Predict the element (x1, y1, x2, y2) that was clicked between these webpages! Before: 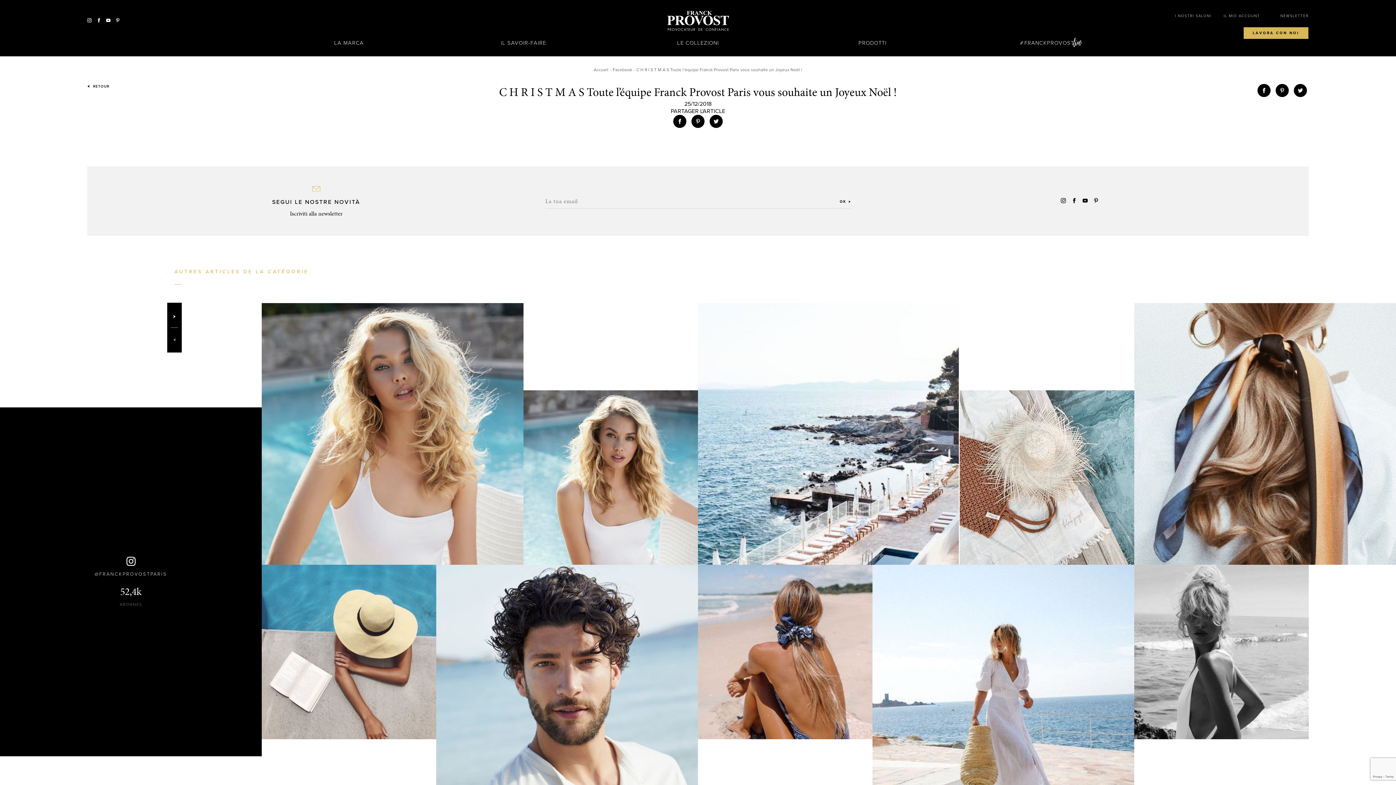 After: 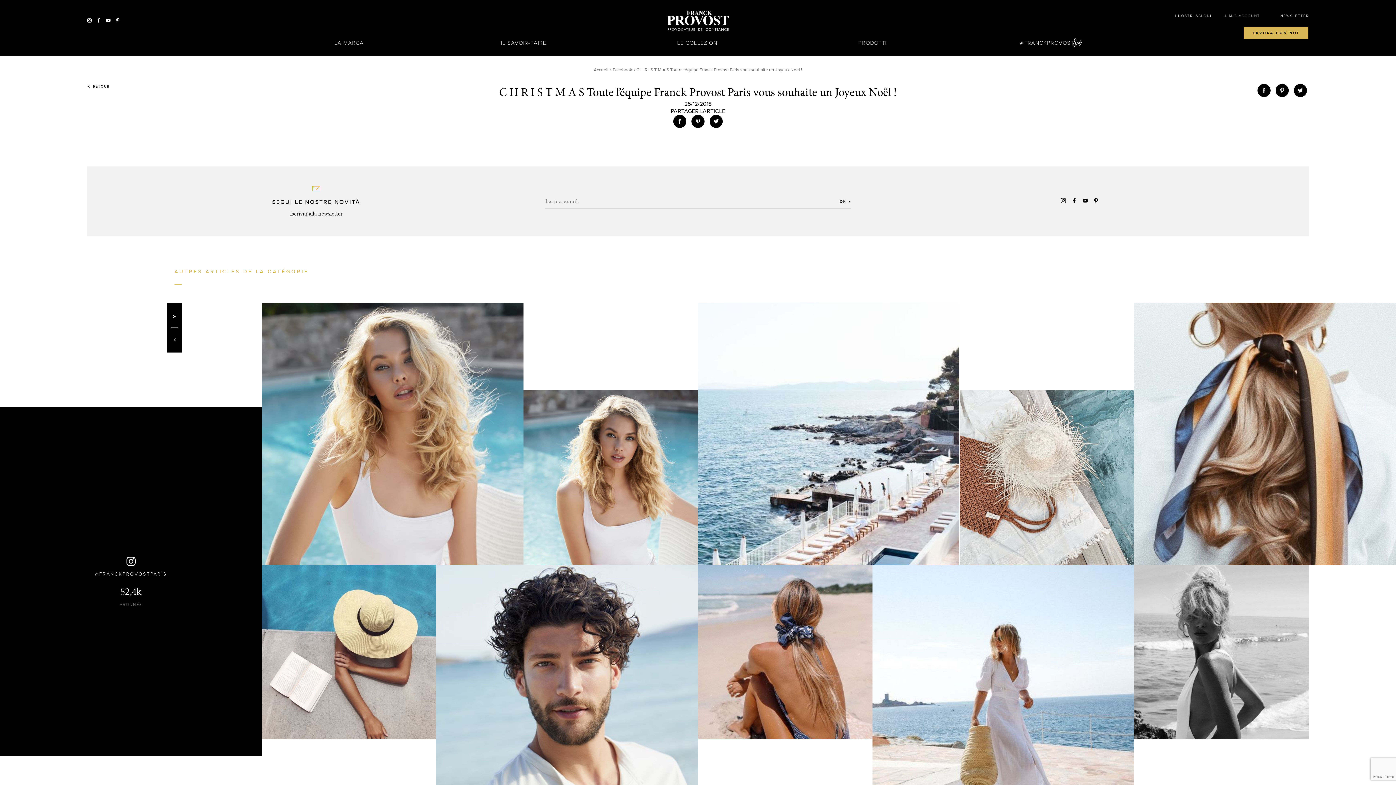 Action: bbox: (1061, 199, 1066, 204)